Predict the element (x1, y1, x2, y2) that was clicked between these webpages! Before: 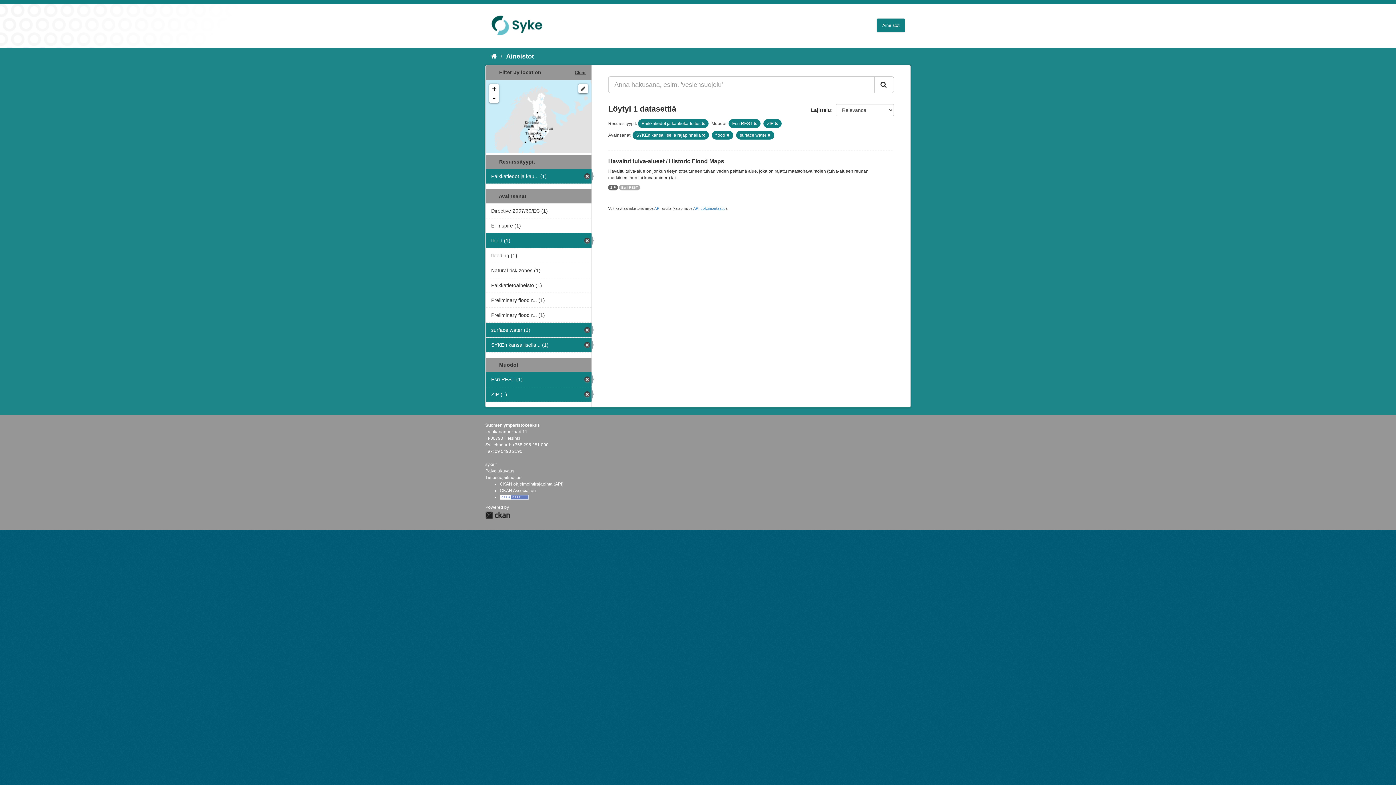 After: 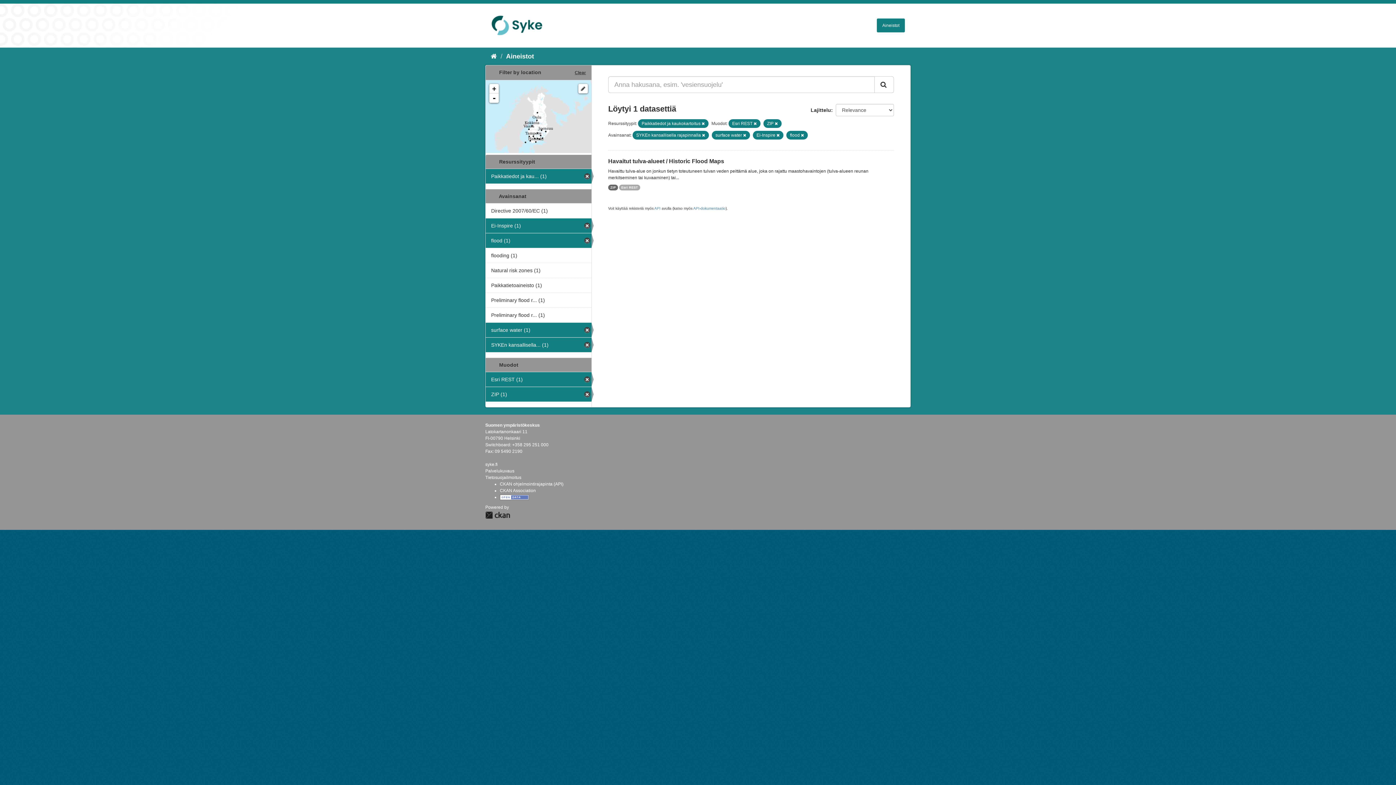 Action: label: Ei-Inspire (1) bbox: (485, 218, 591, 233)